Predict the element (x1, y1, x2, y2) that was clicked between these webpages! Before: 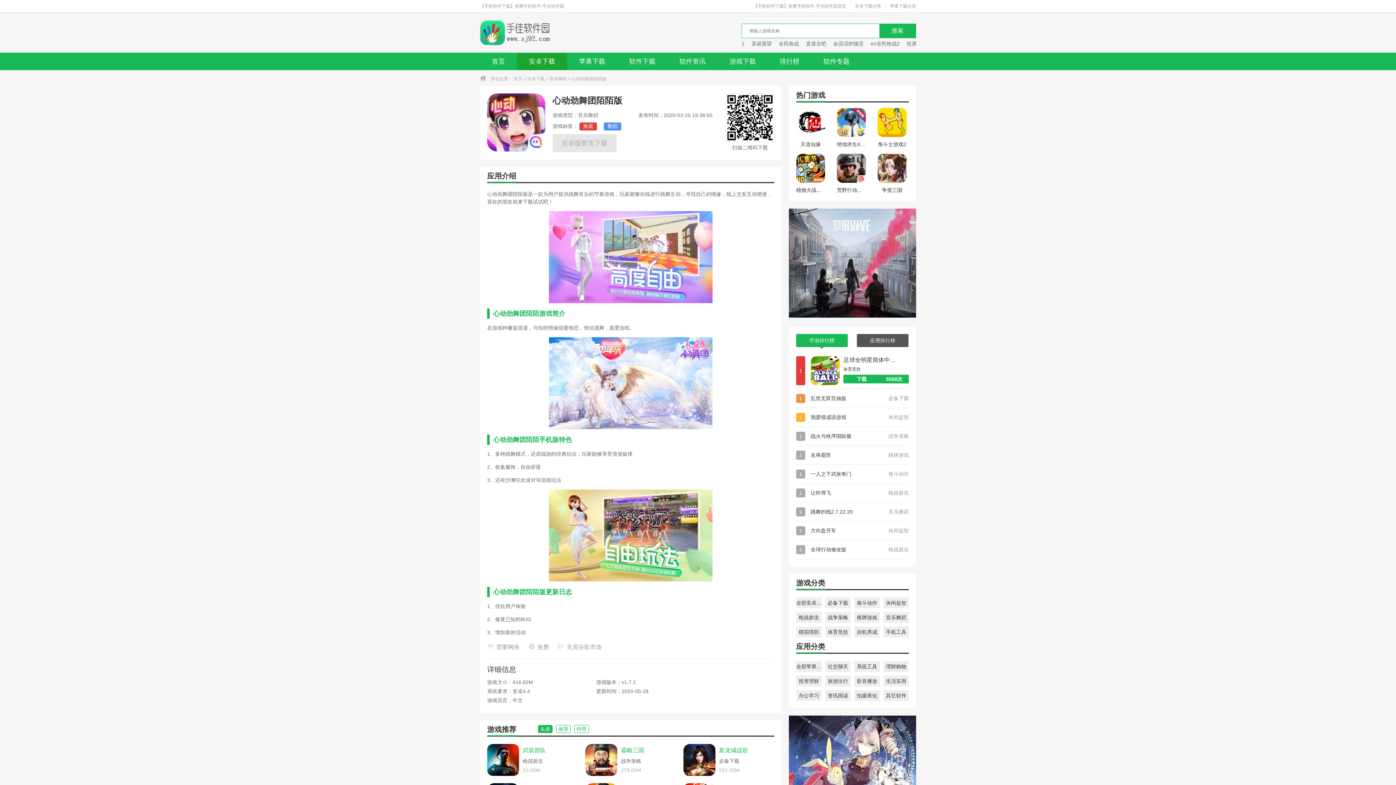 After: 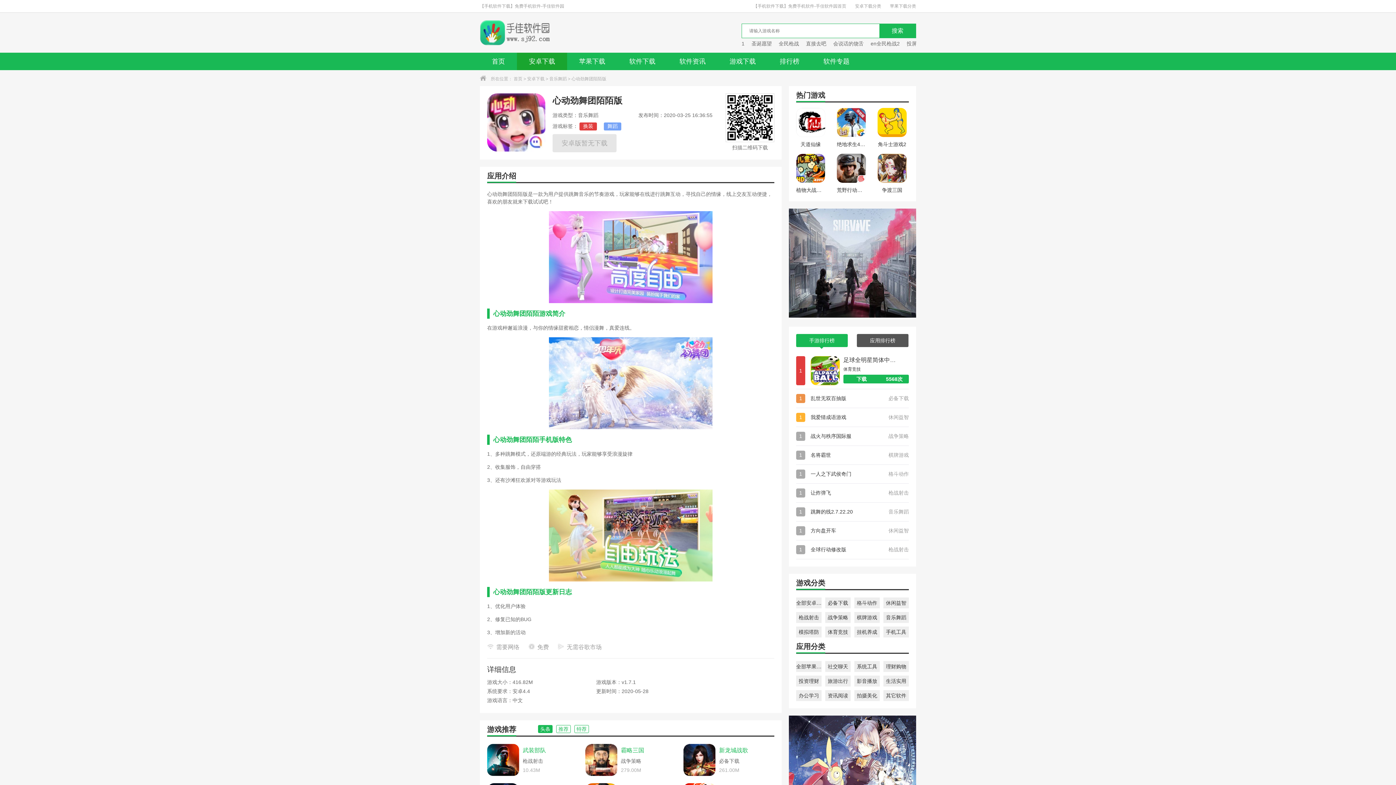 Action: bbox: (604, 122, 621, 130) label: 舞蹈